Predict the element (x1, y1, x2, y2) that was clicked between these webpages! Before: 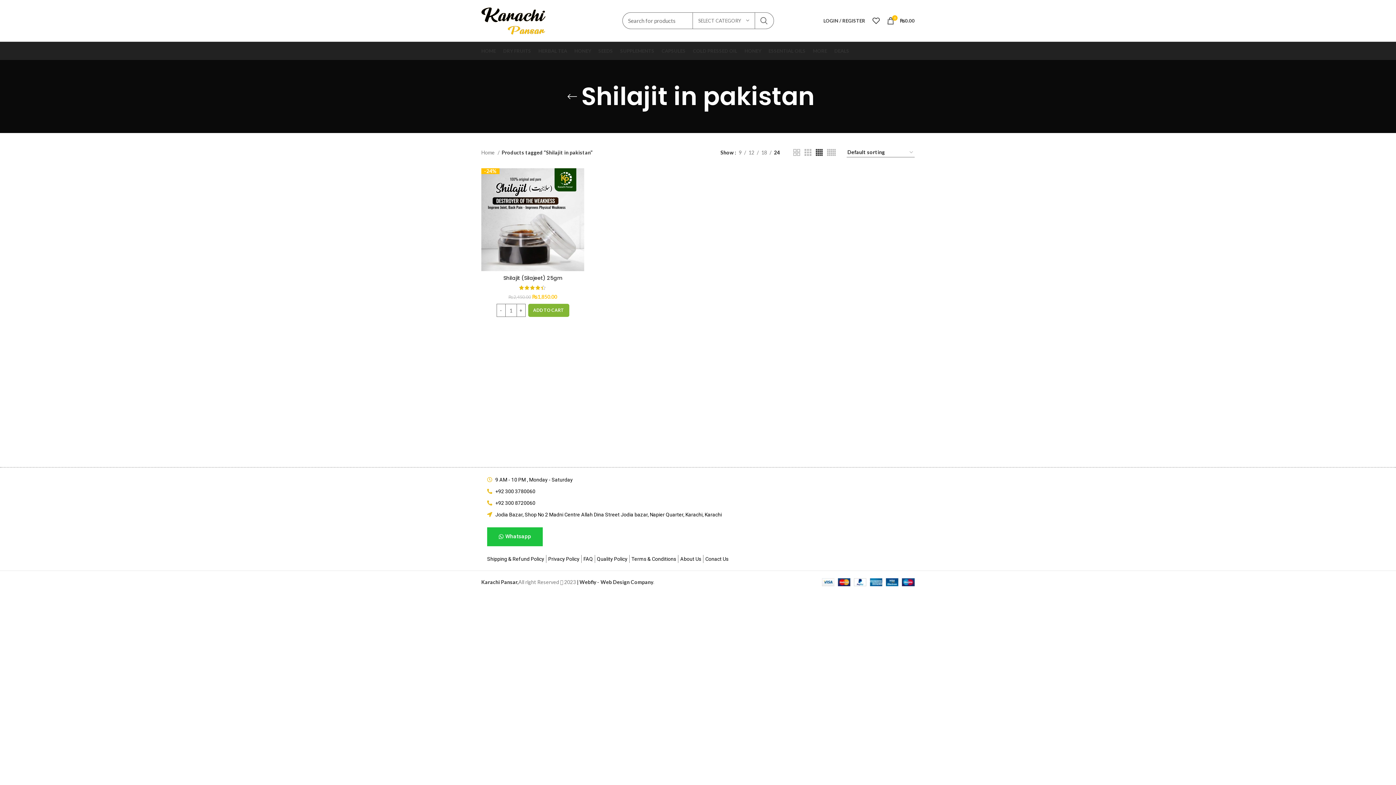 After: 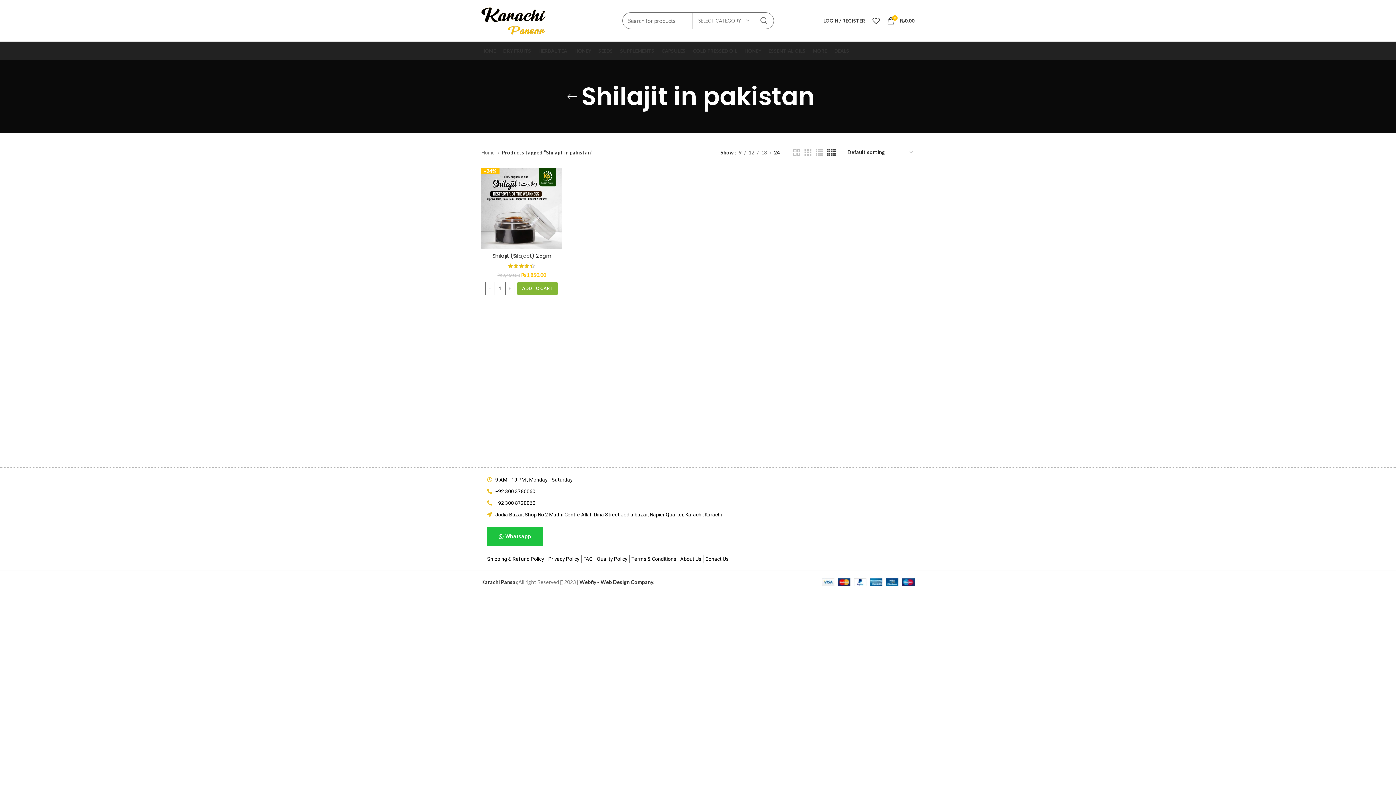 Action: label: Grid view 5 bbox: (827, 149, 836, 156)